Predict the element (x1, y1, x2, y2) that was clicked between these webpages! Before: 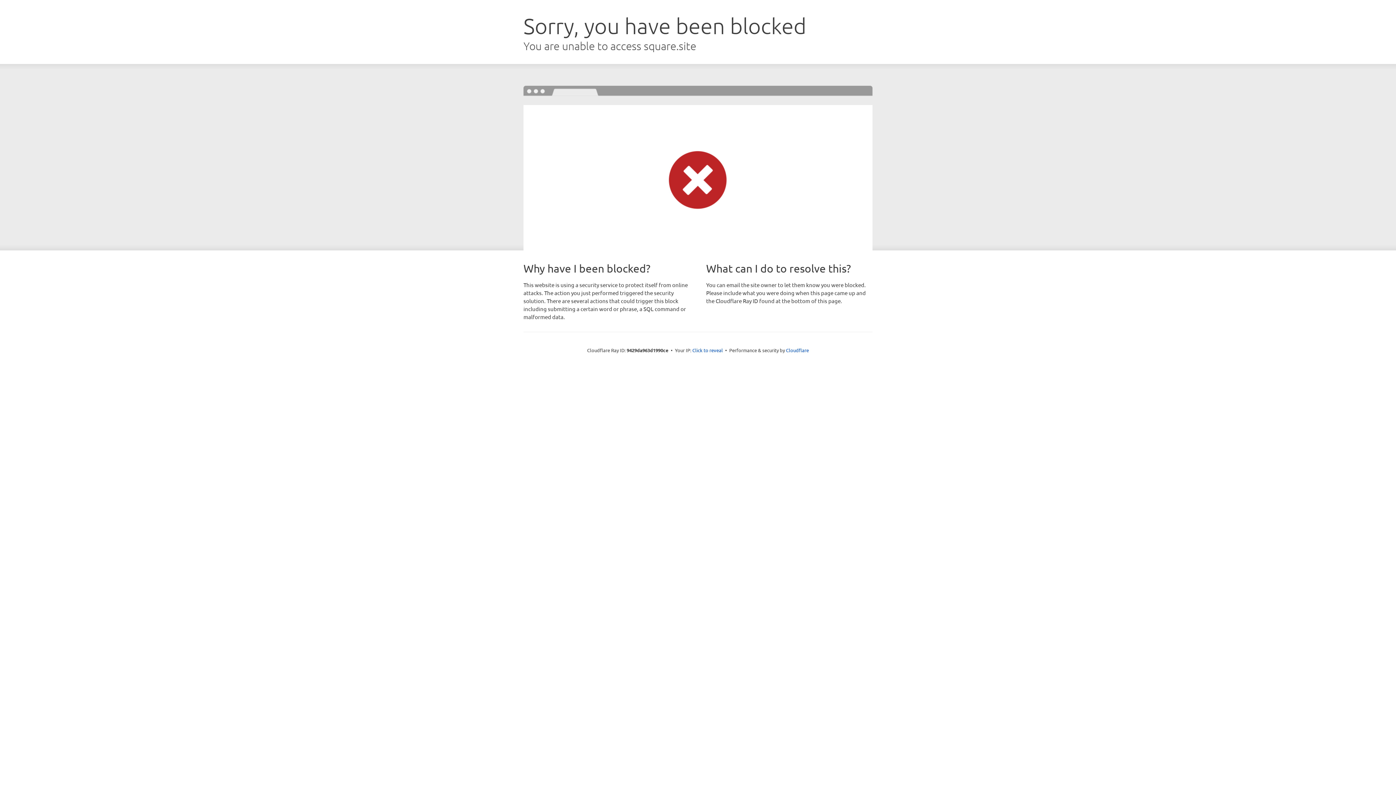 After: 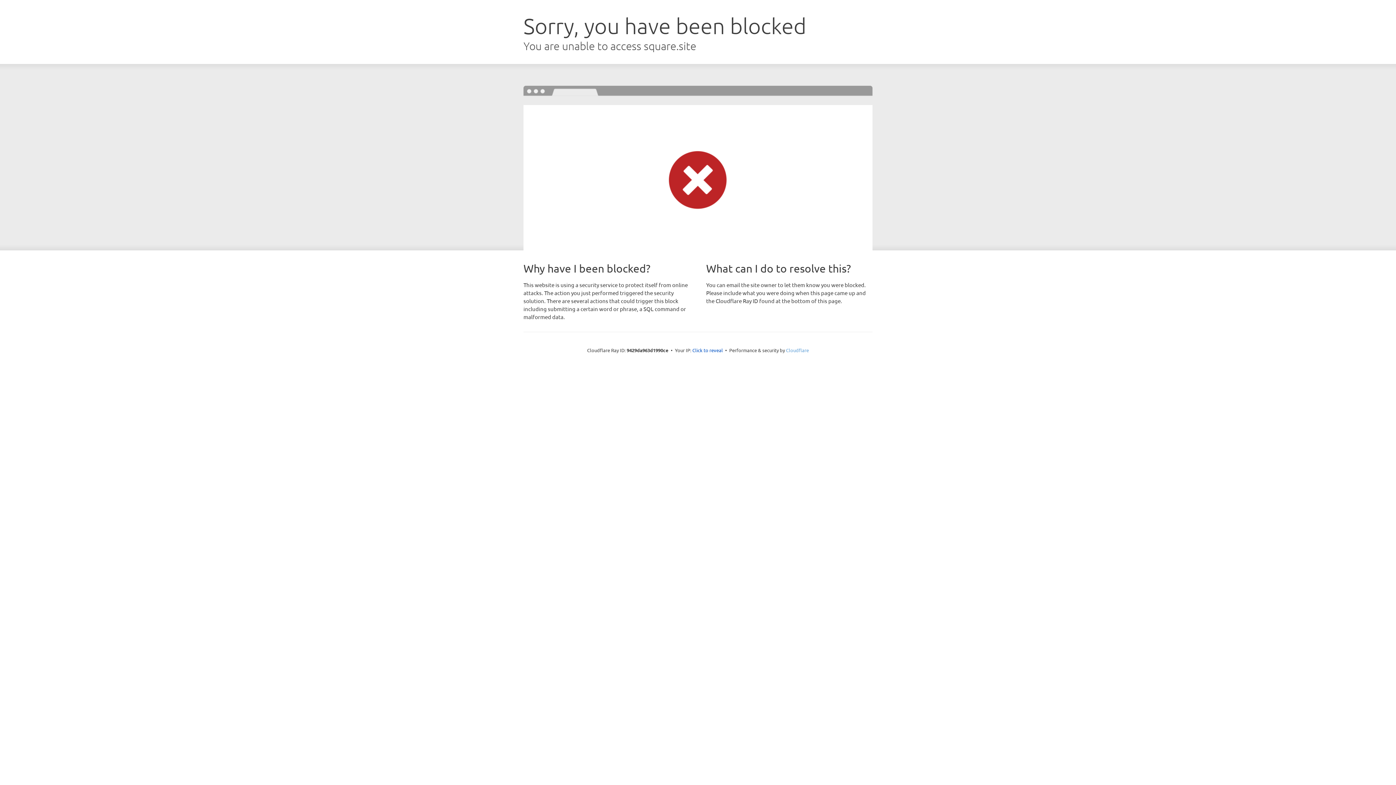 Action: label: Cloudflare bbox: (786, 347, 809, 353)